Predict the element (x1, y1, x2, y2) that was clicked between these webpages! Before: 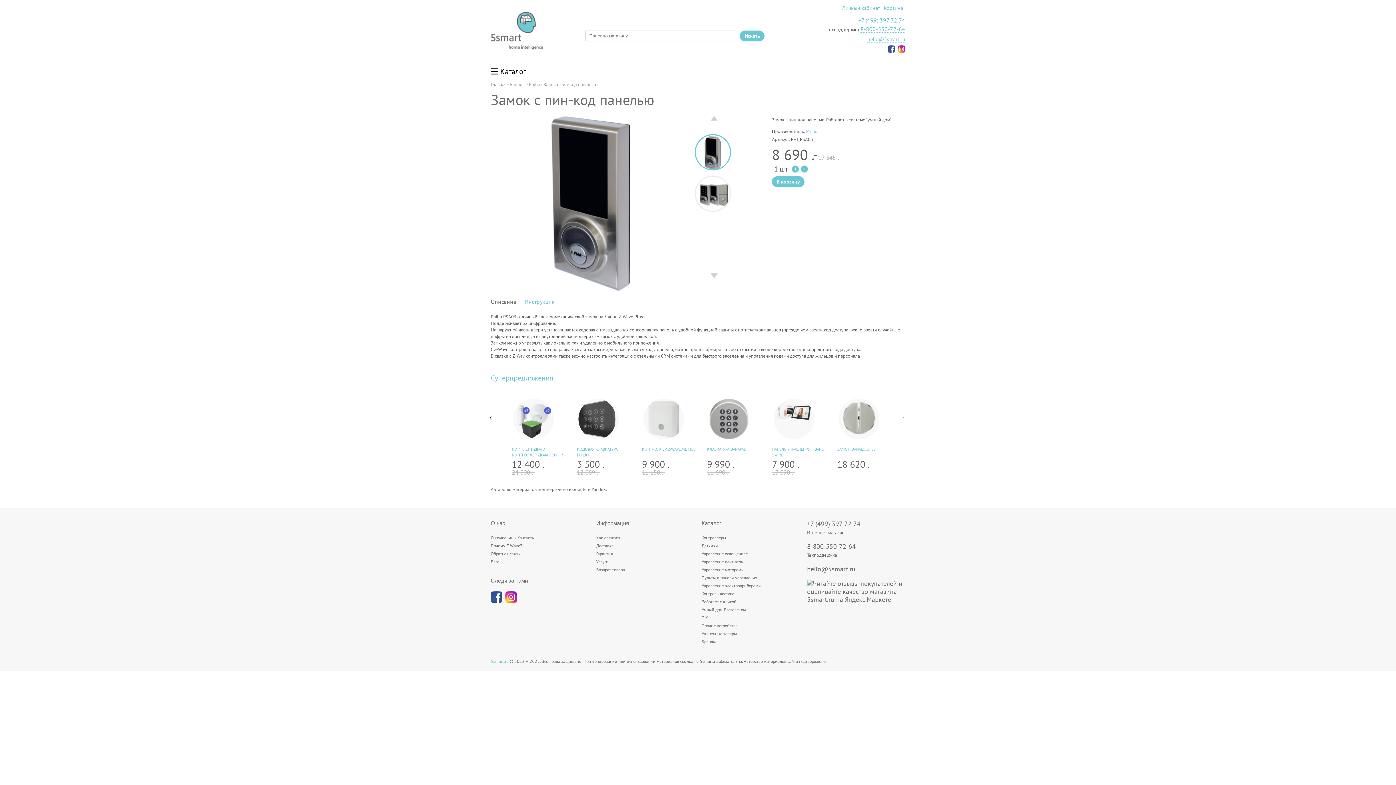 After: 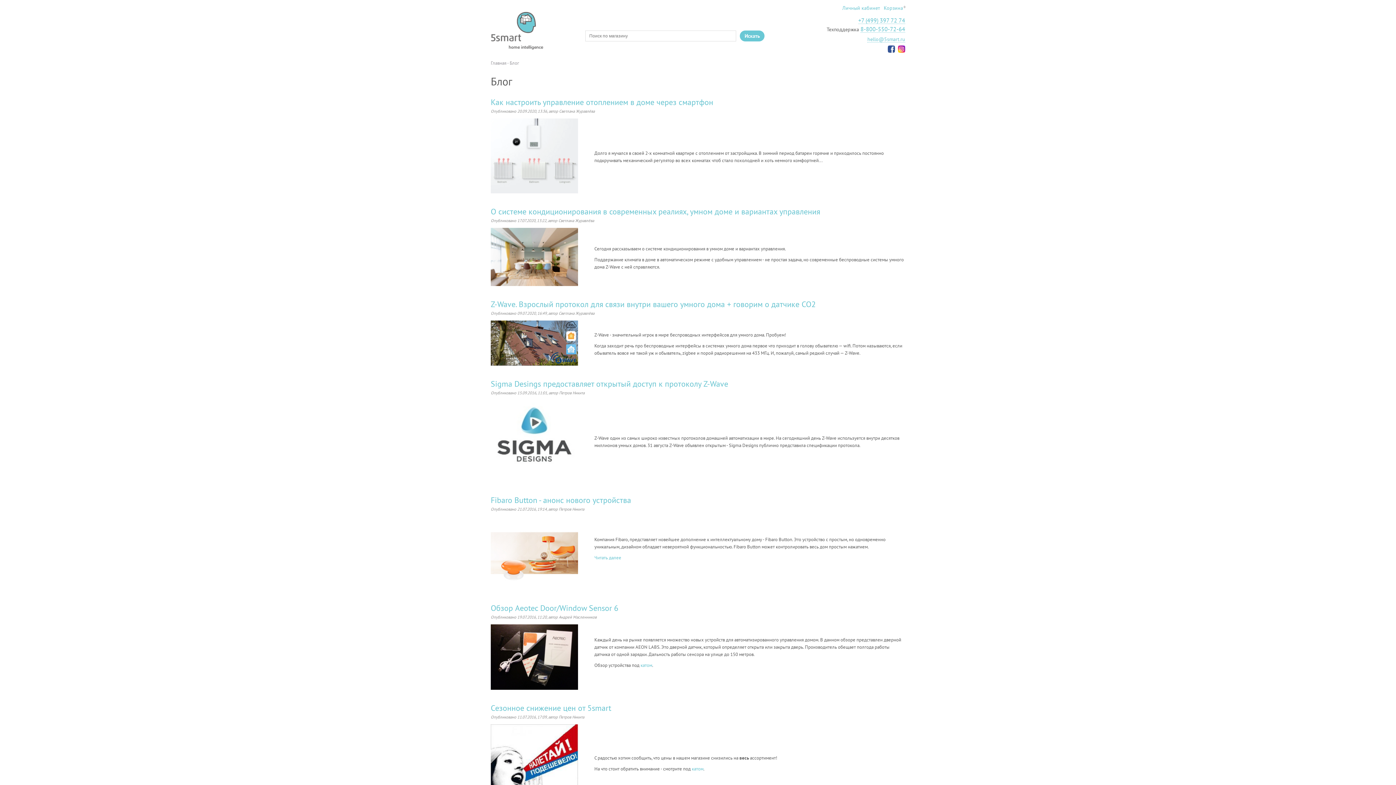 Action: label: Блог bbox: (490, 558, 499, 565)